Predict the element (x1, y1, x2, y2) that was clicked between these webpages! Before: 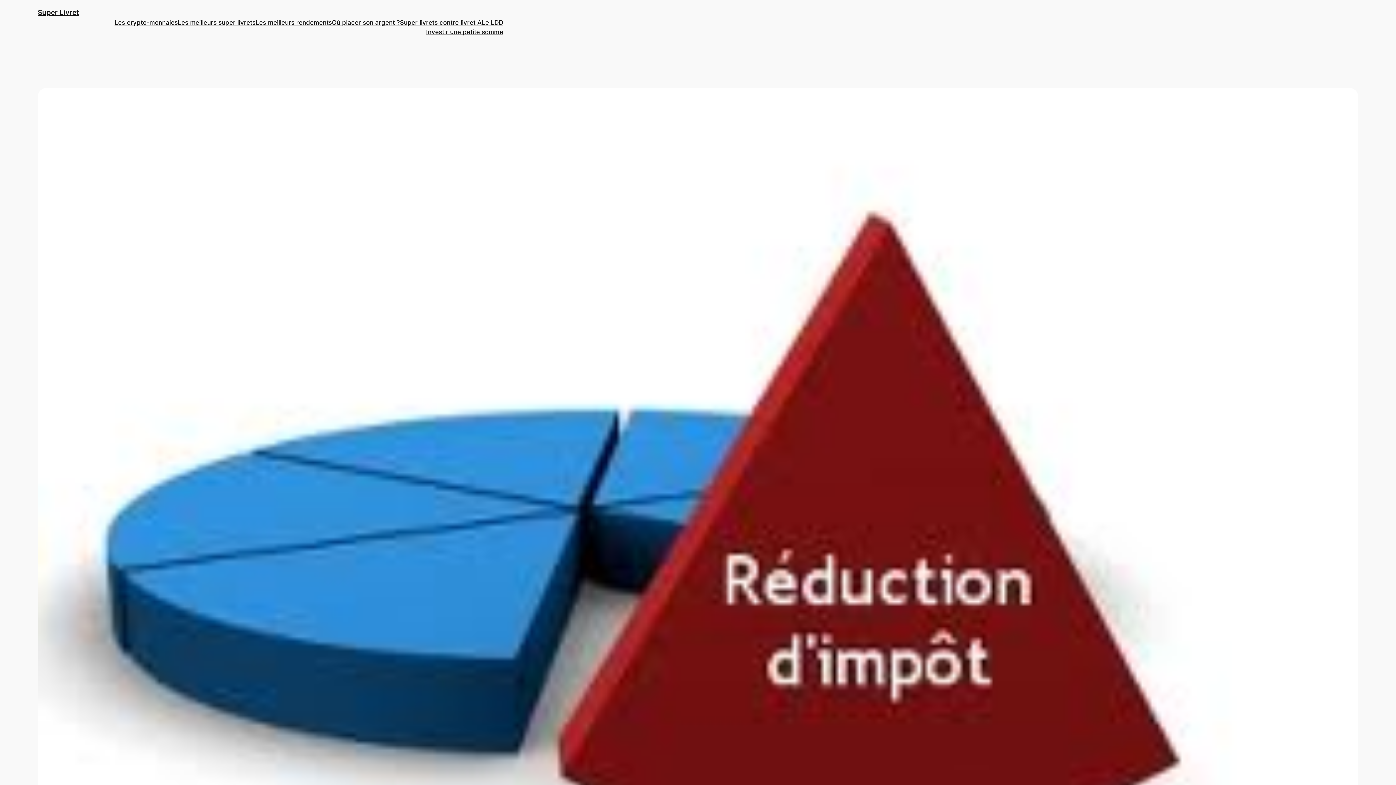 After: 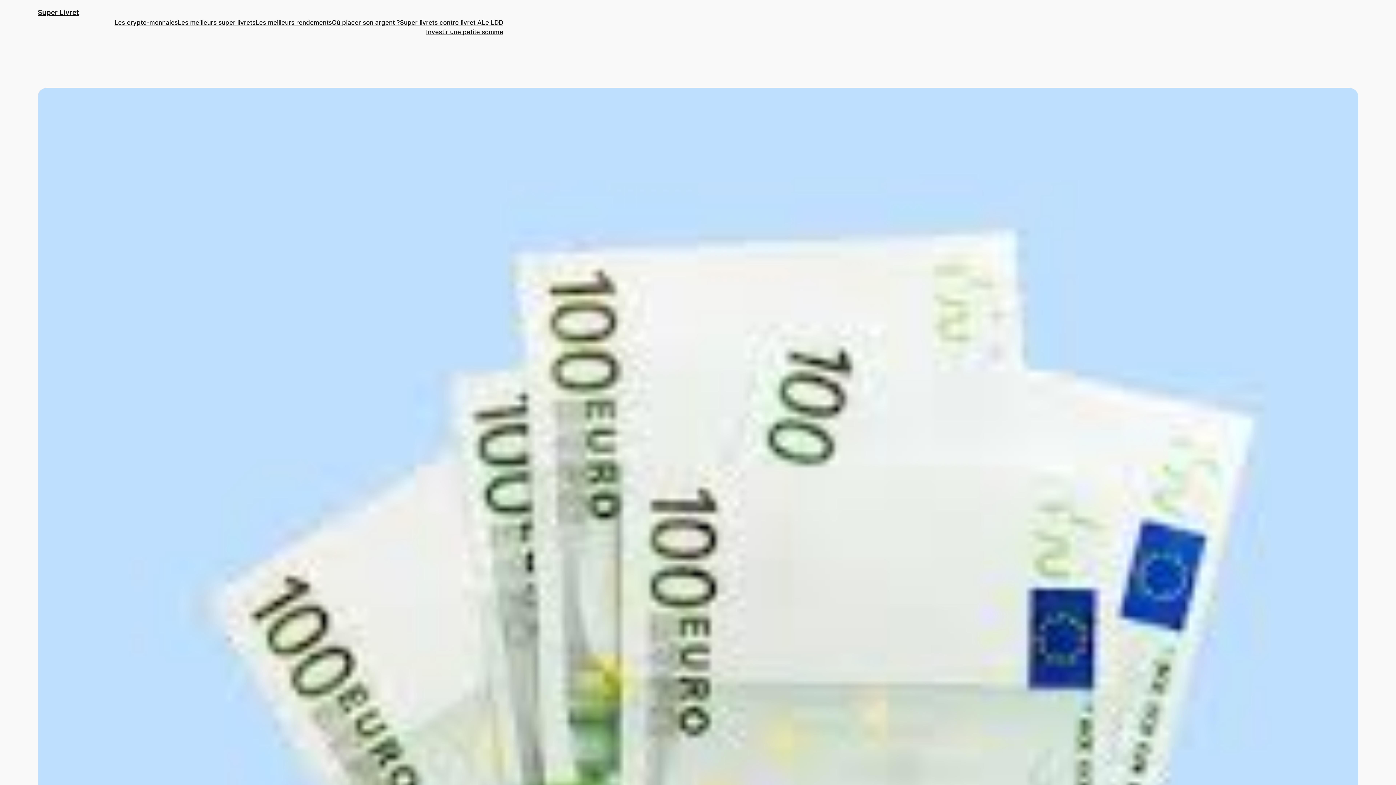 Action: bbox: (426, 27, 503, 36) label: Investir une petite somme